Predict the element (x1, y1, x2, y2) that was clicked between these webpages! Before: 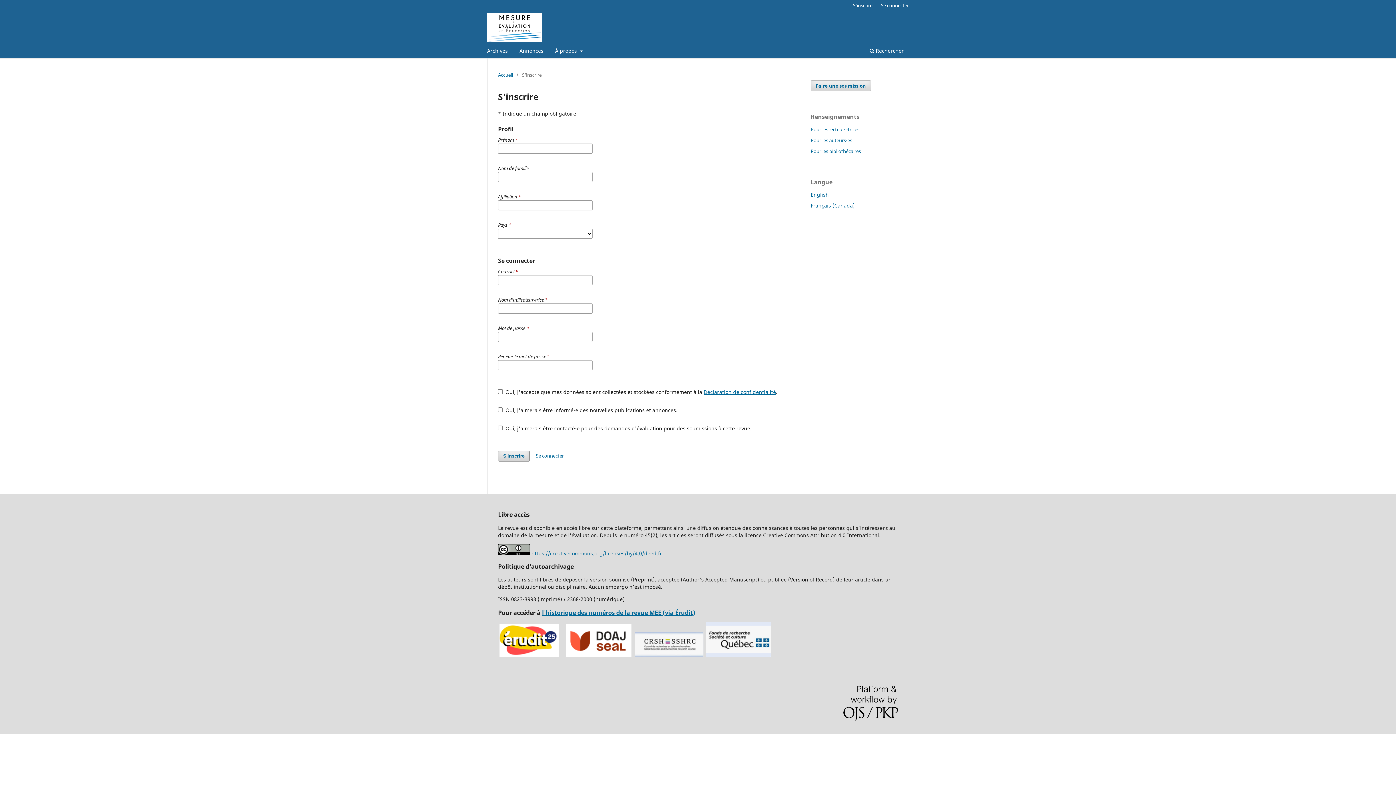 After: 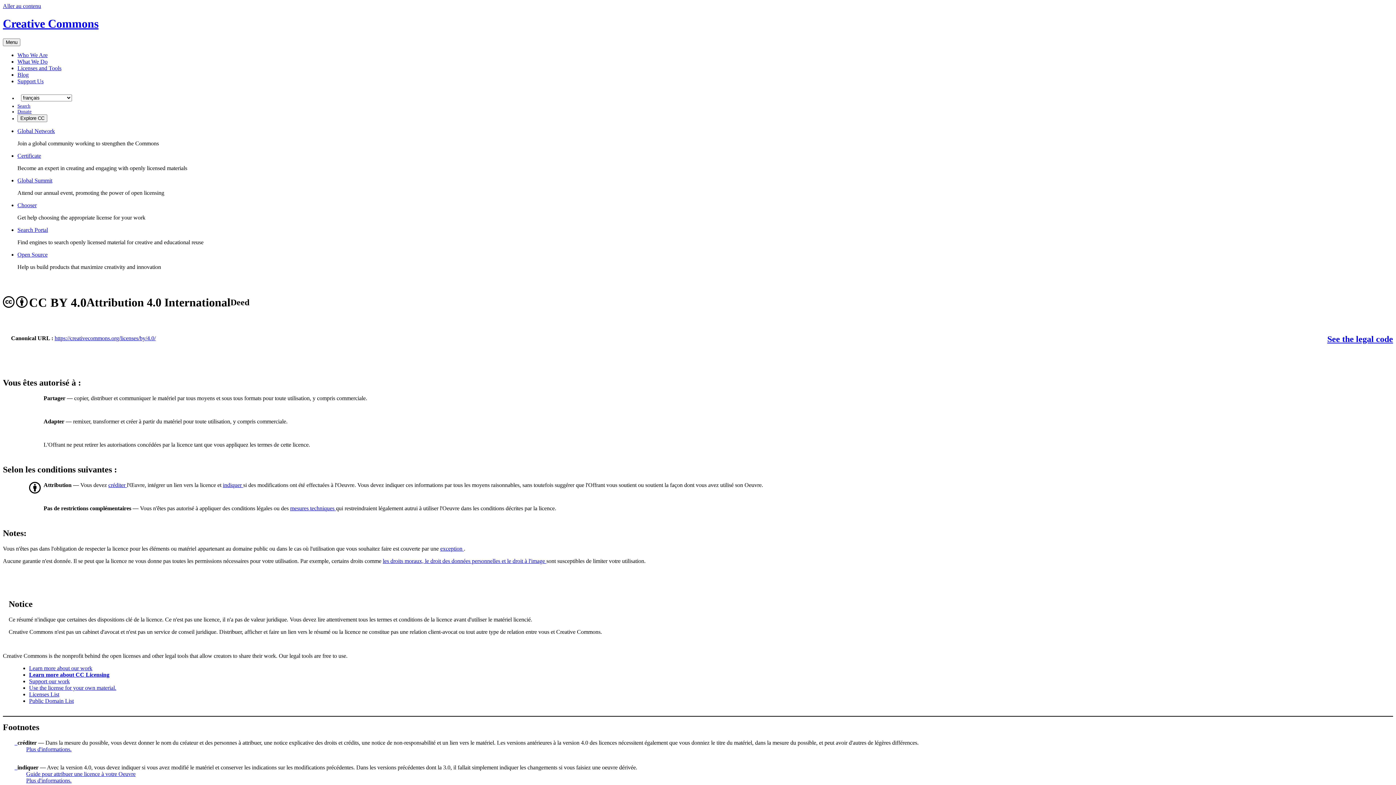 Action: bbox: (531, 550, 663, 556) label: https://creativecommons.org/licenses/by/4.0/deed.fr 